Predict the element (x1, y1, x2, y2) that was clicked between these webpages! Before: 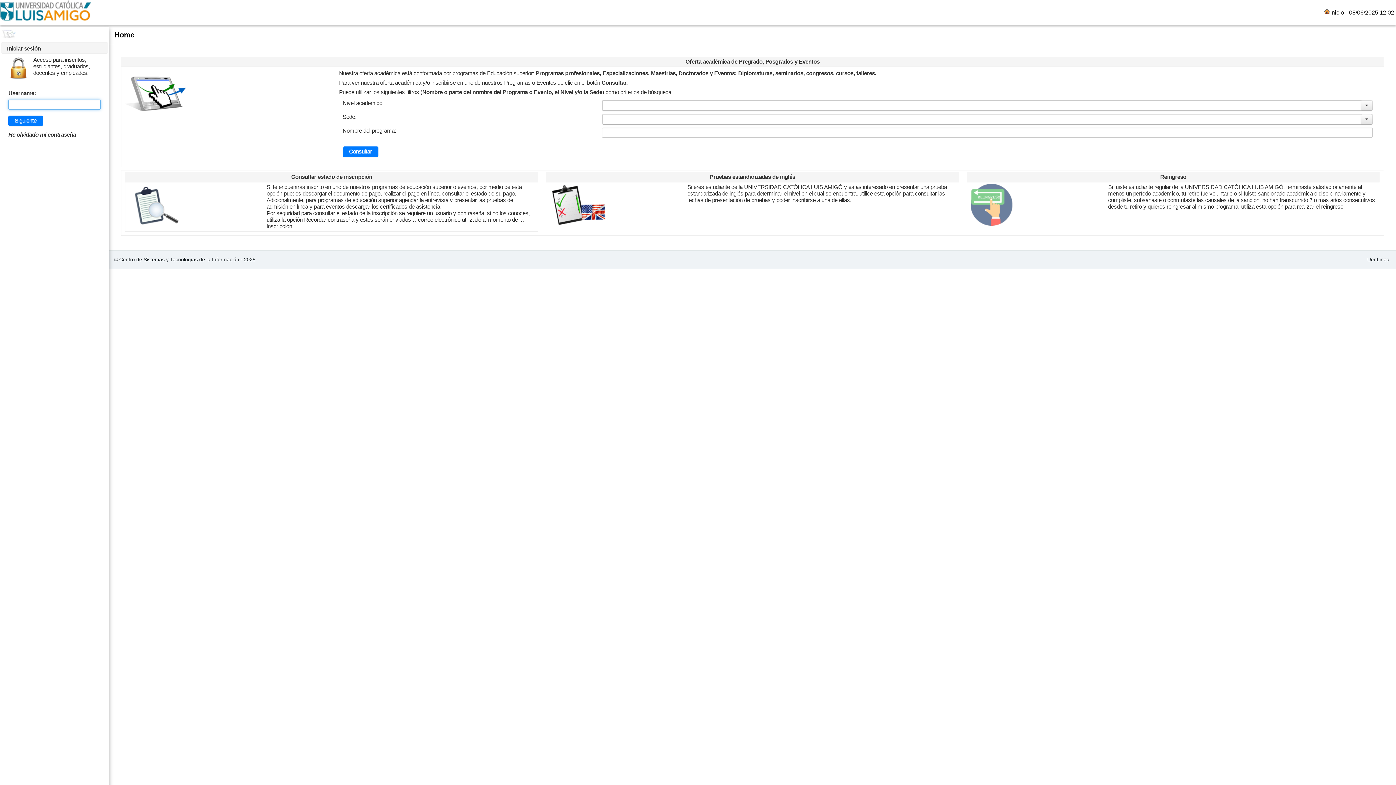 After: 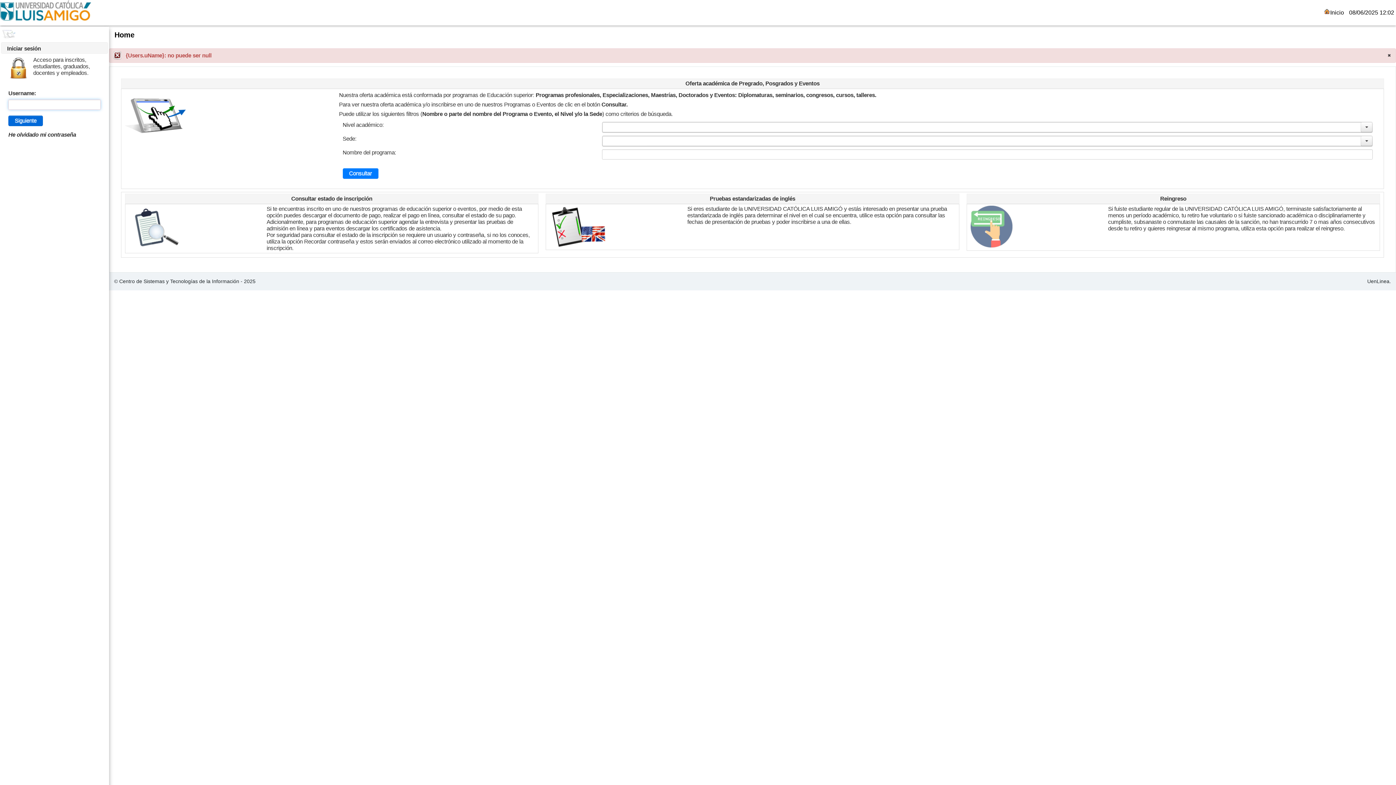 Action: bbox: (8, 115, 42, 126) label: Siguiente